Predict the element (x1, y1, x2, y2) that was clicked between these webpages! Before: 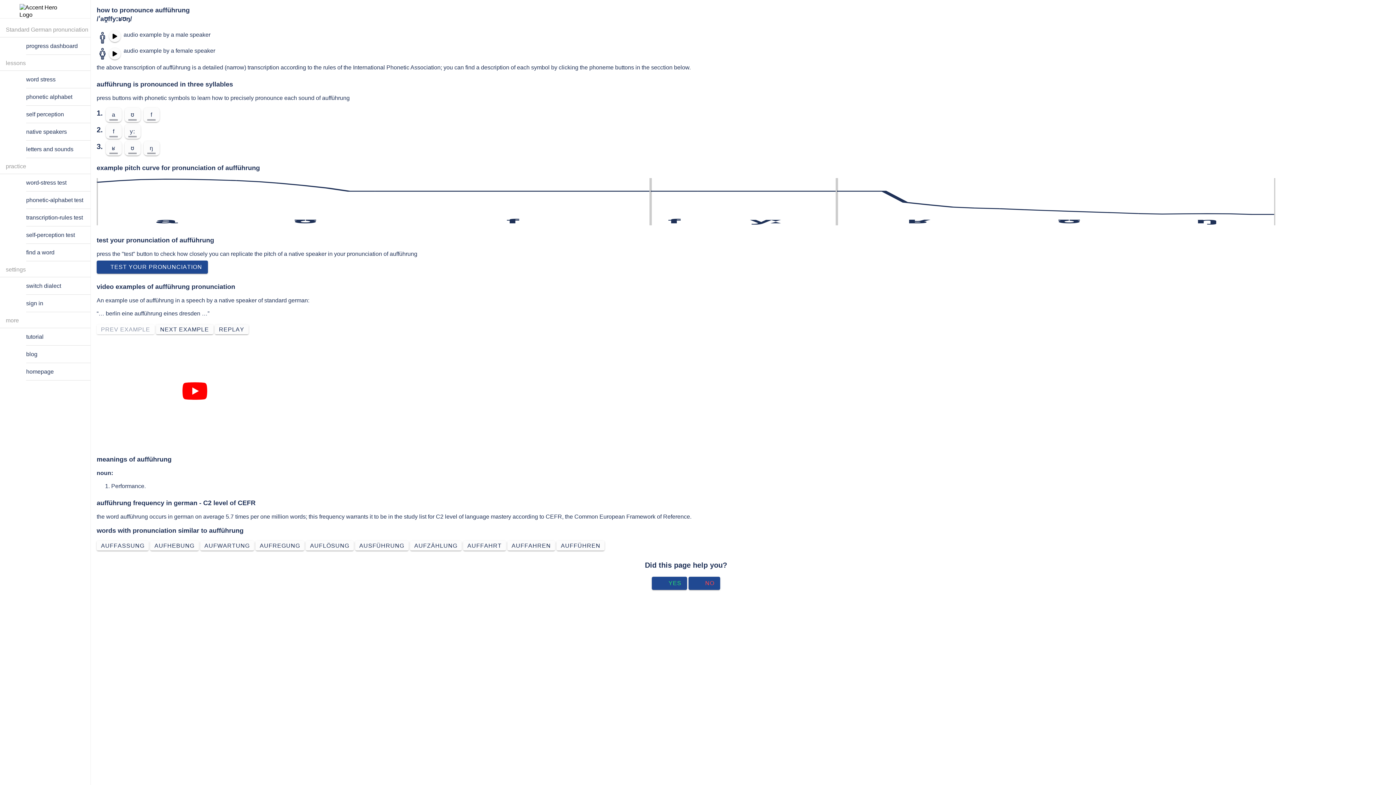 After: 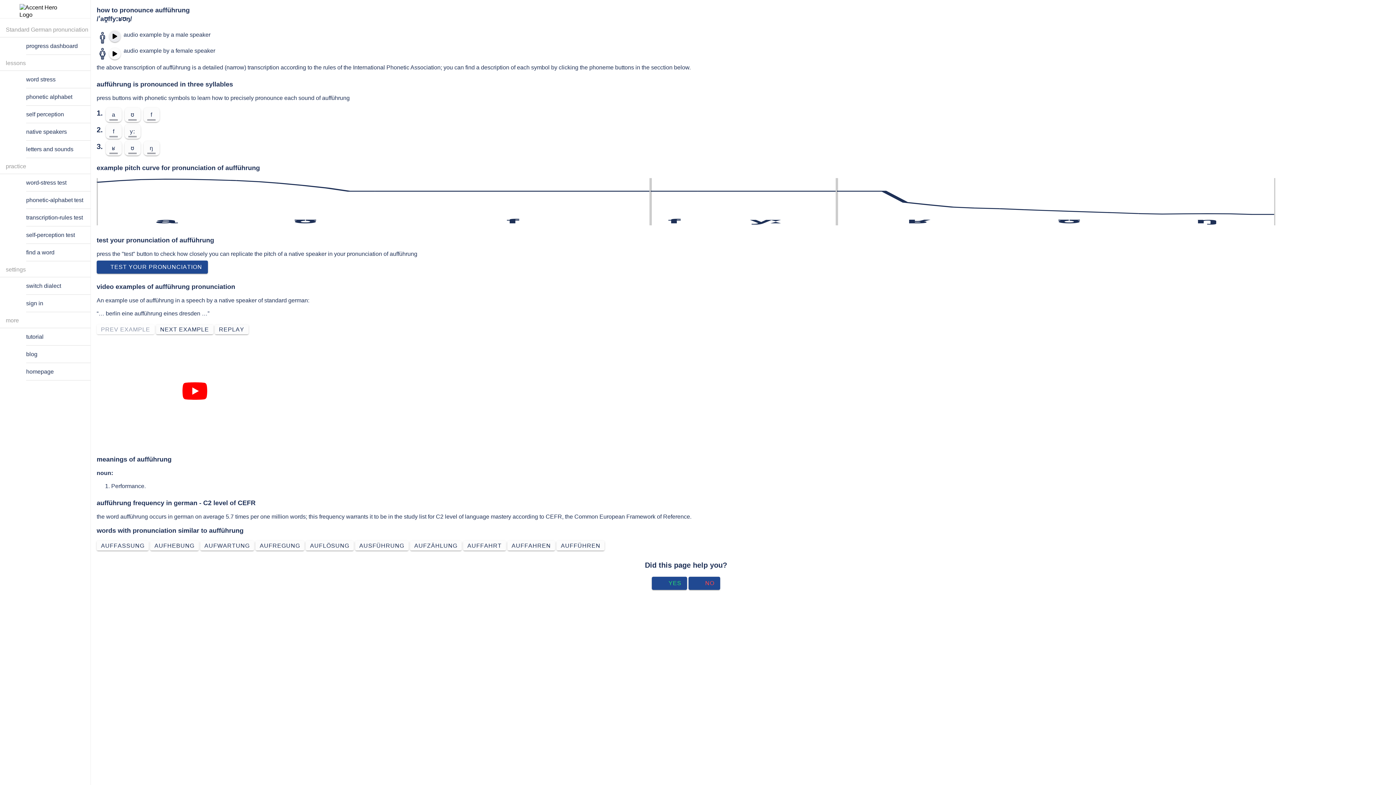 Action: bbox: (109, 30, 120, 42)